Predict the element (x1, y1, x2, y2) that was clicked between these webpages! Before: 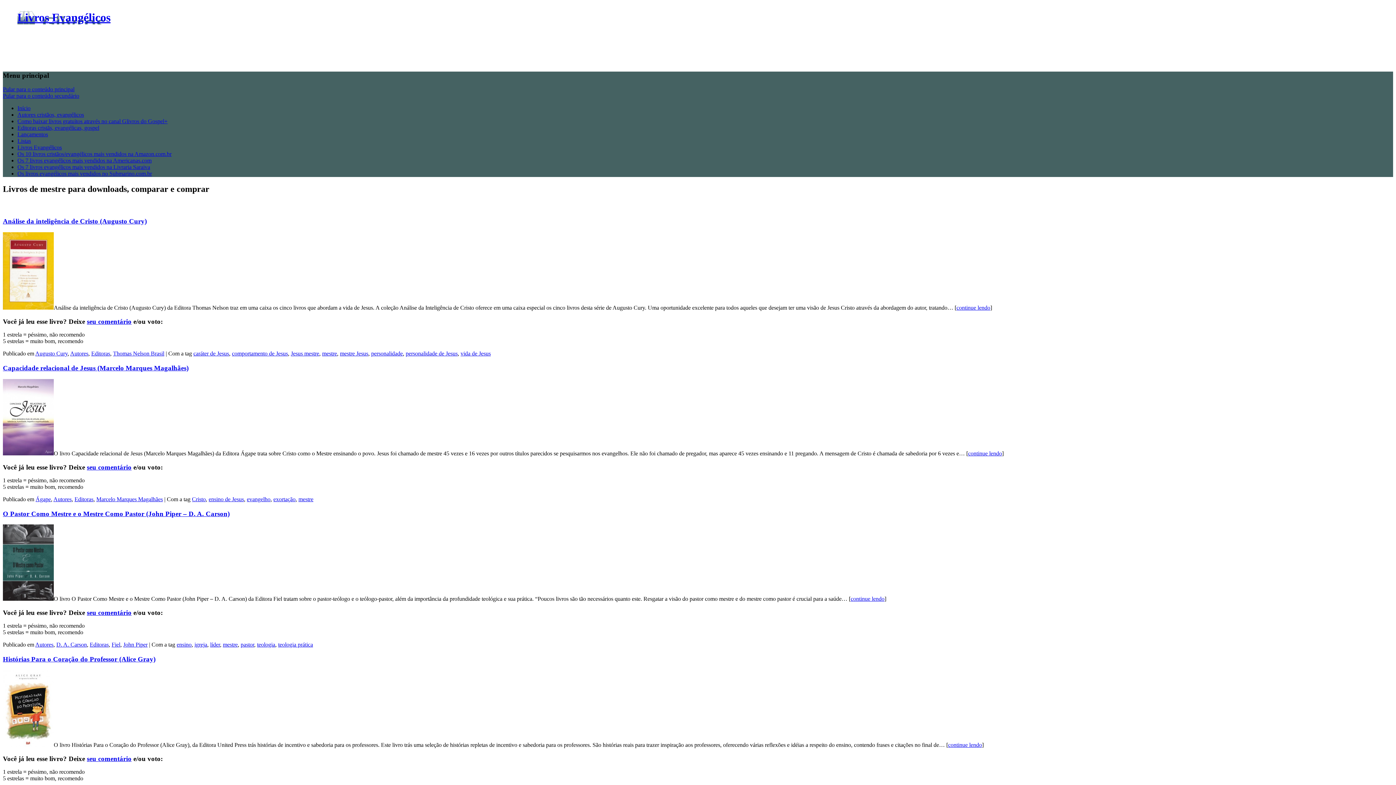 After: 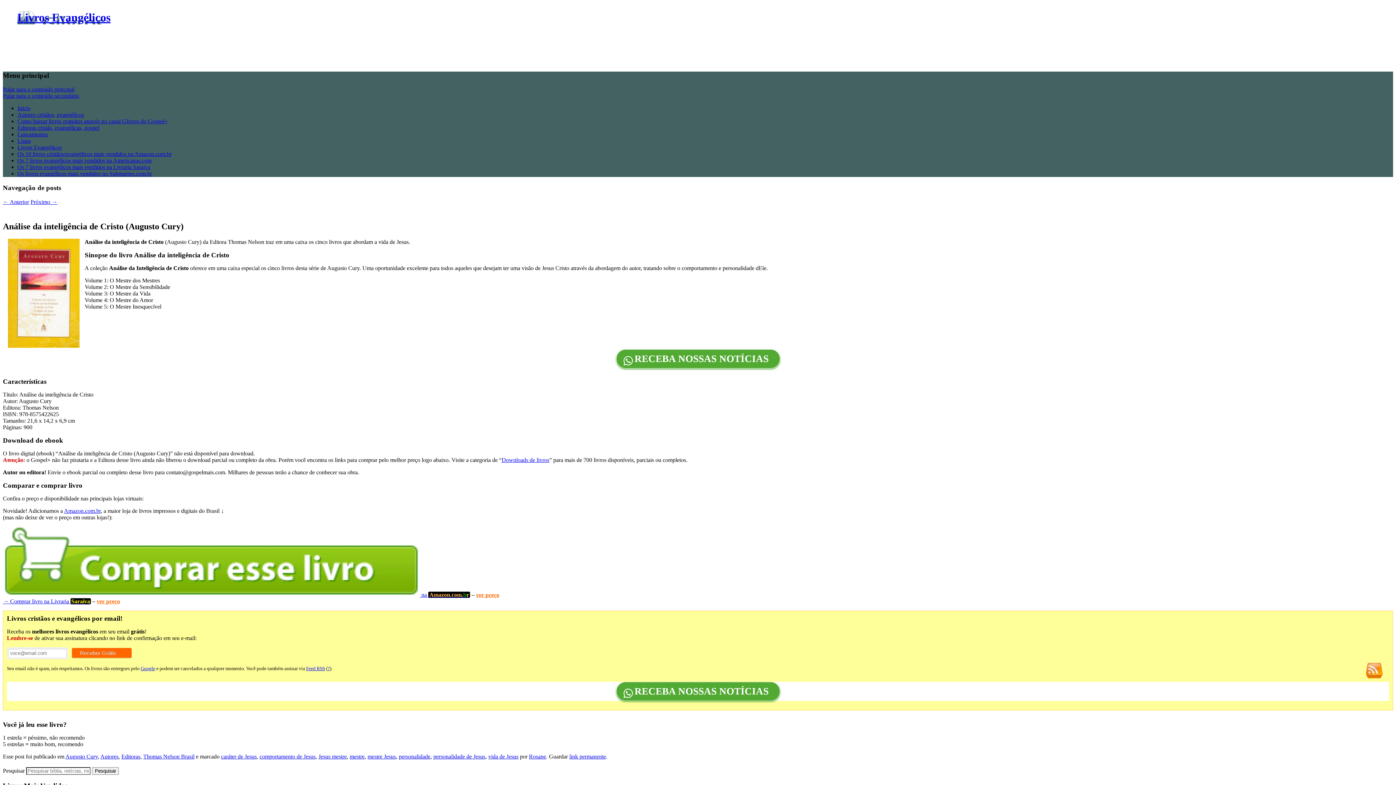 Action: label: Análise da inteligência de Cristo (Augusto Cury) bbox: (2, 217, 146, 225)